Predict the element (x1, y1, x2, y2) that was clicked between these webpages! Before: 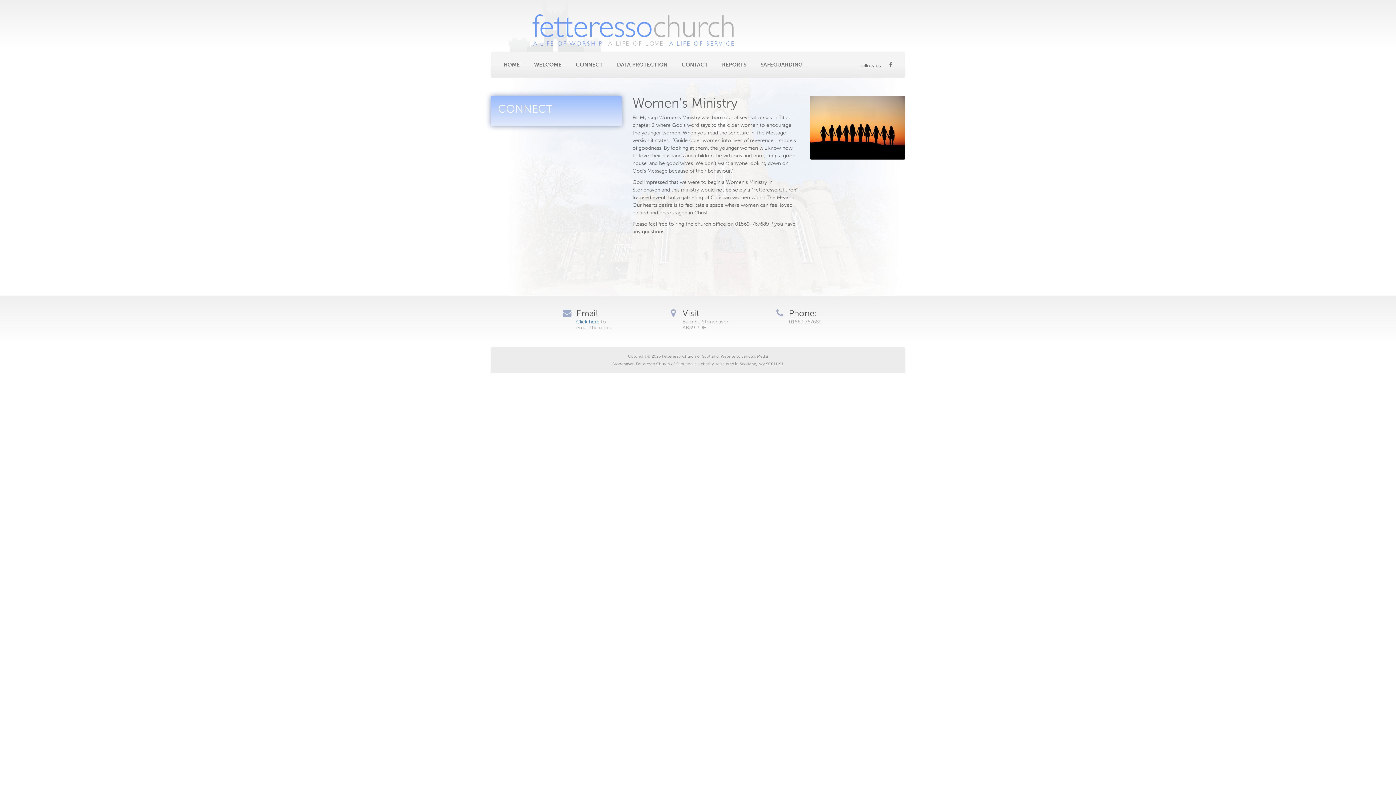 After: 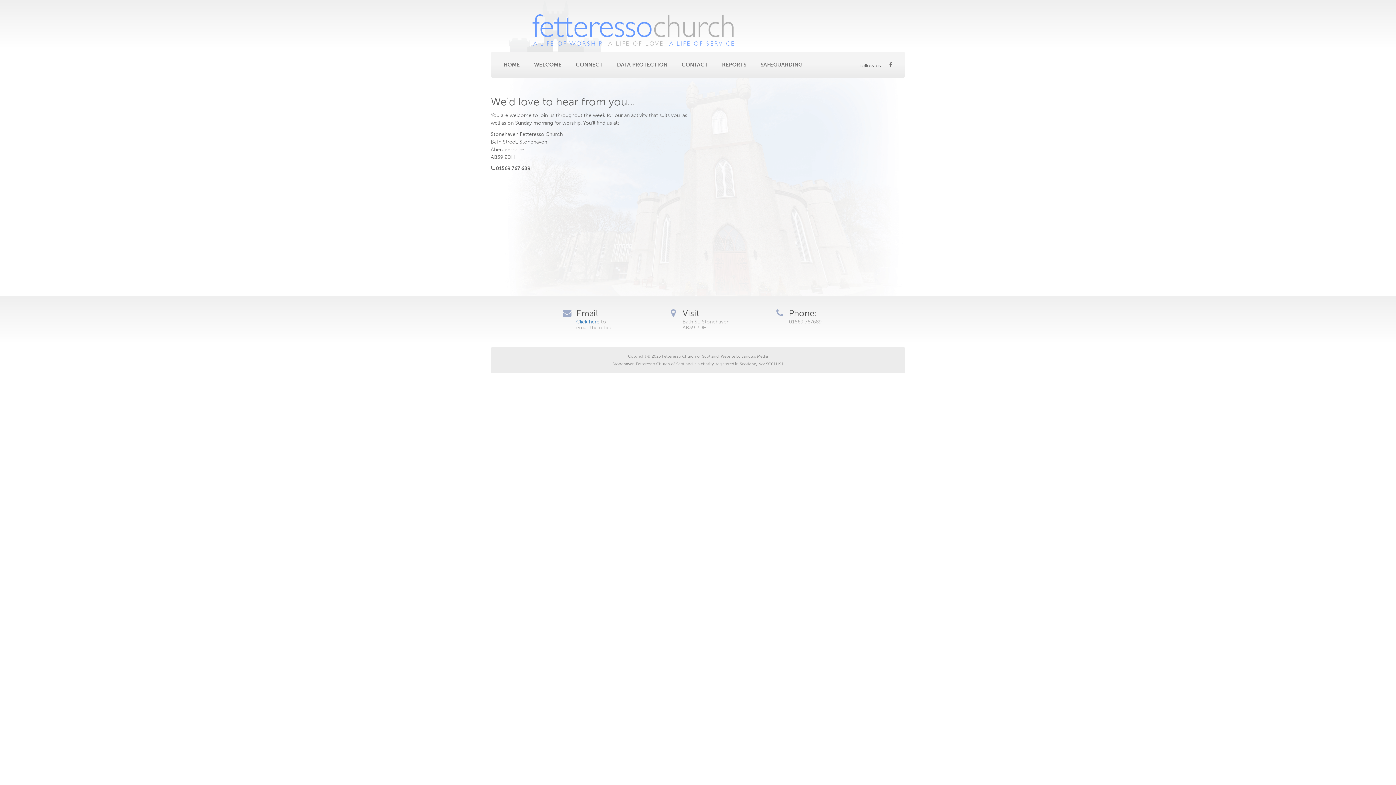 Action: label: CONTACT bbox: (681, 61, 708, 68)